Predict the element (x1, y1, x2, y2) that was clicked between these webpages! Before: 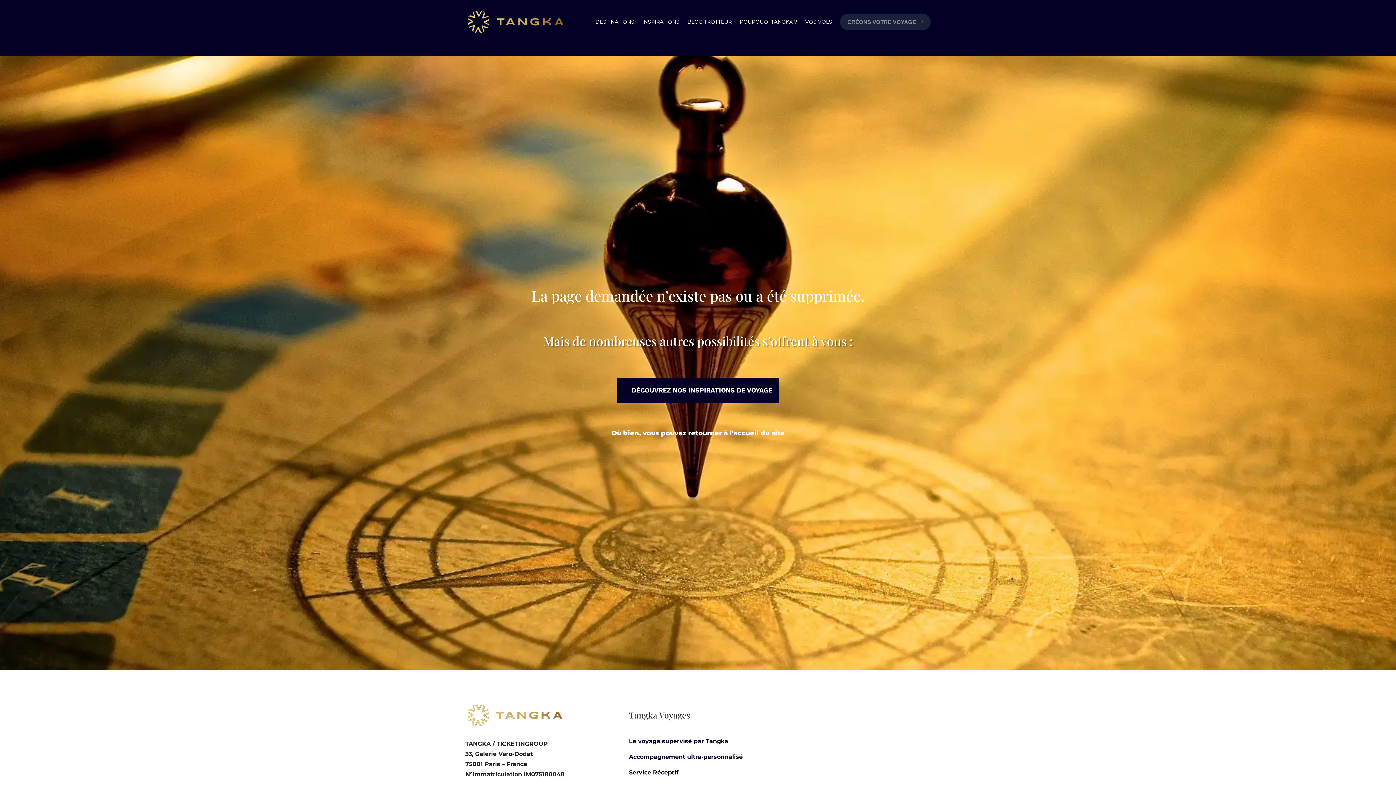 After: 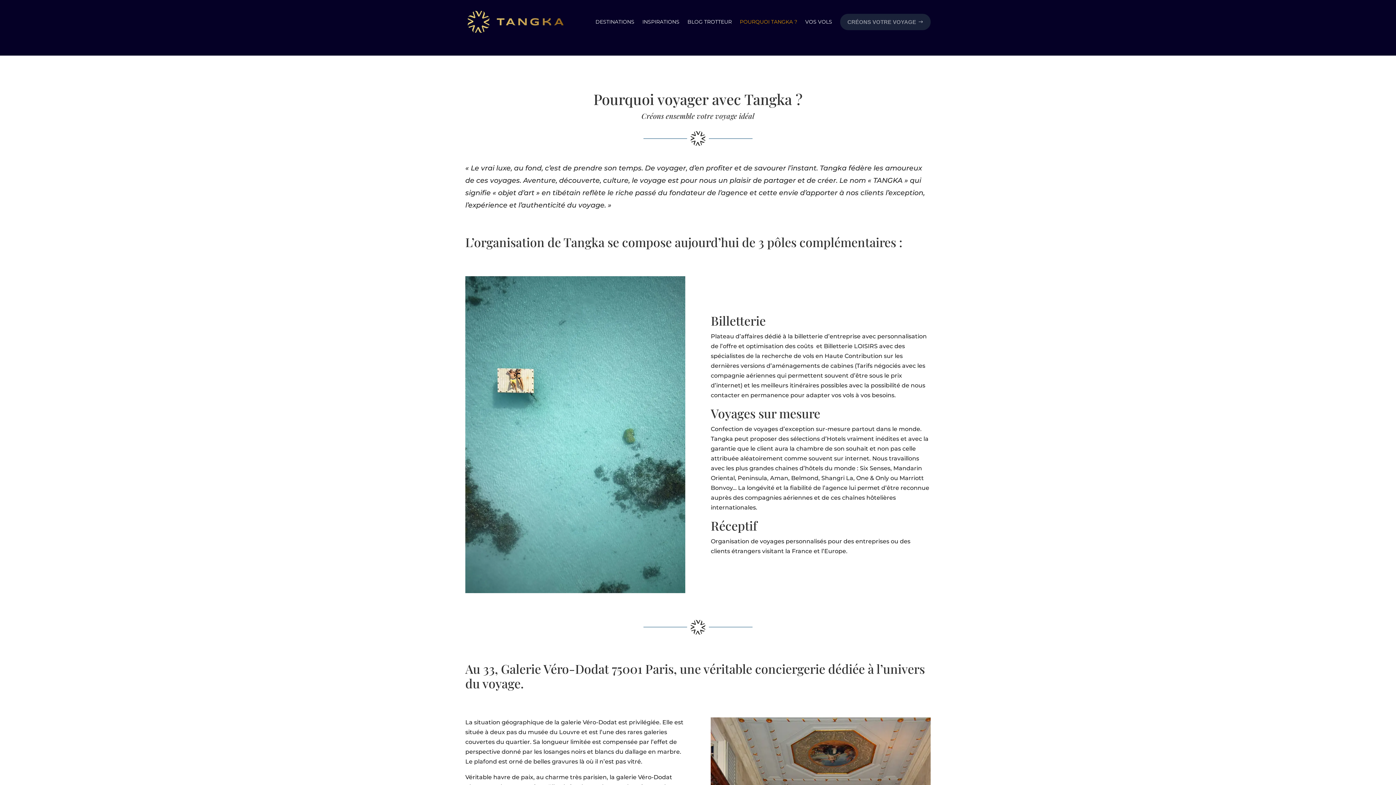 Action: label: POURQUOI TANGKA ? bbox: (740, 8, 797, 35)